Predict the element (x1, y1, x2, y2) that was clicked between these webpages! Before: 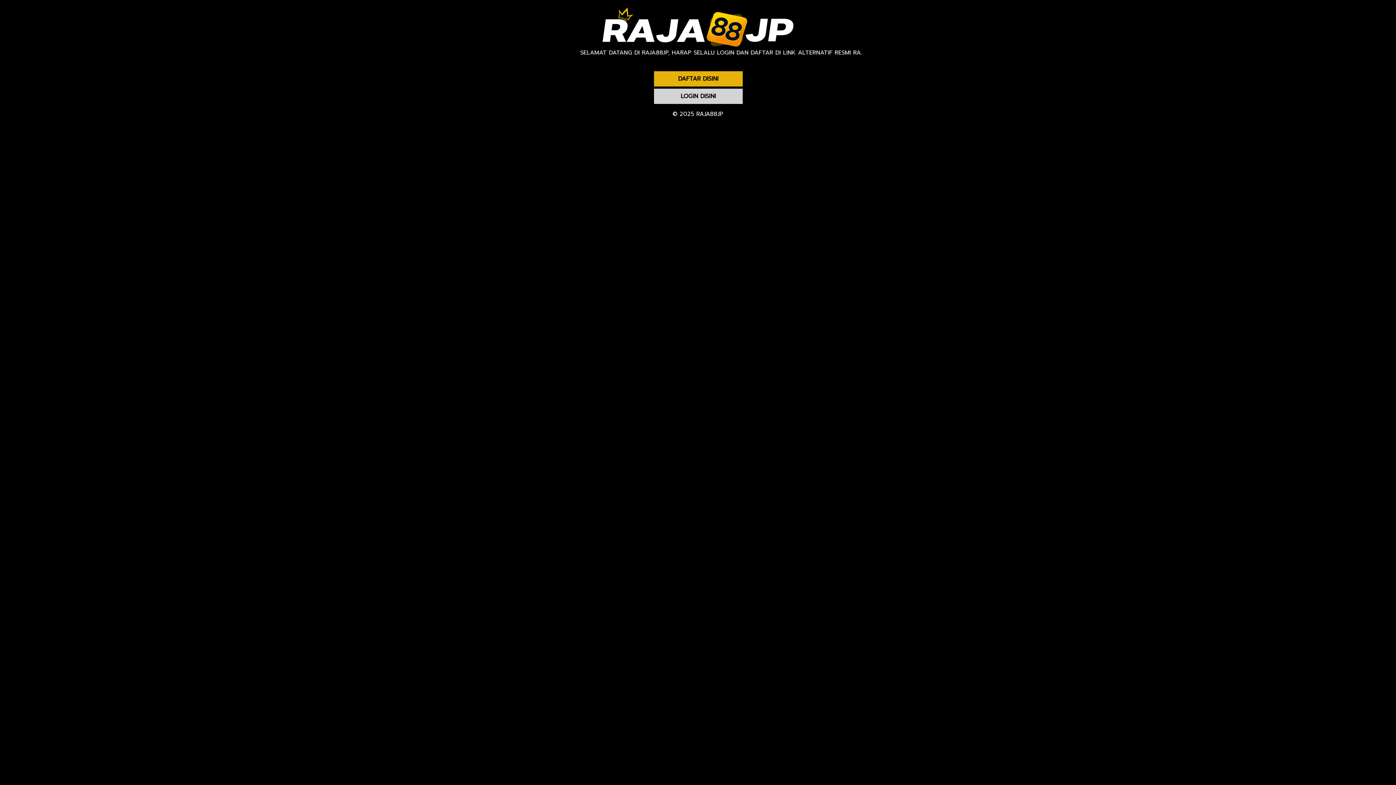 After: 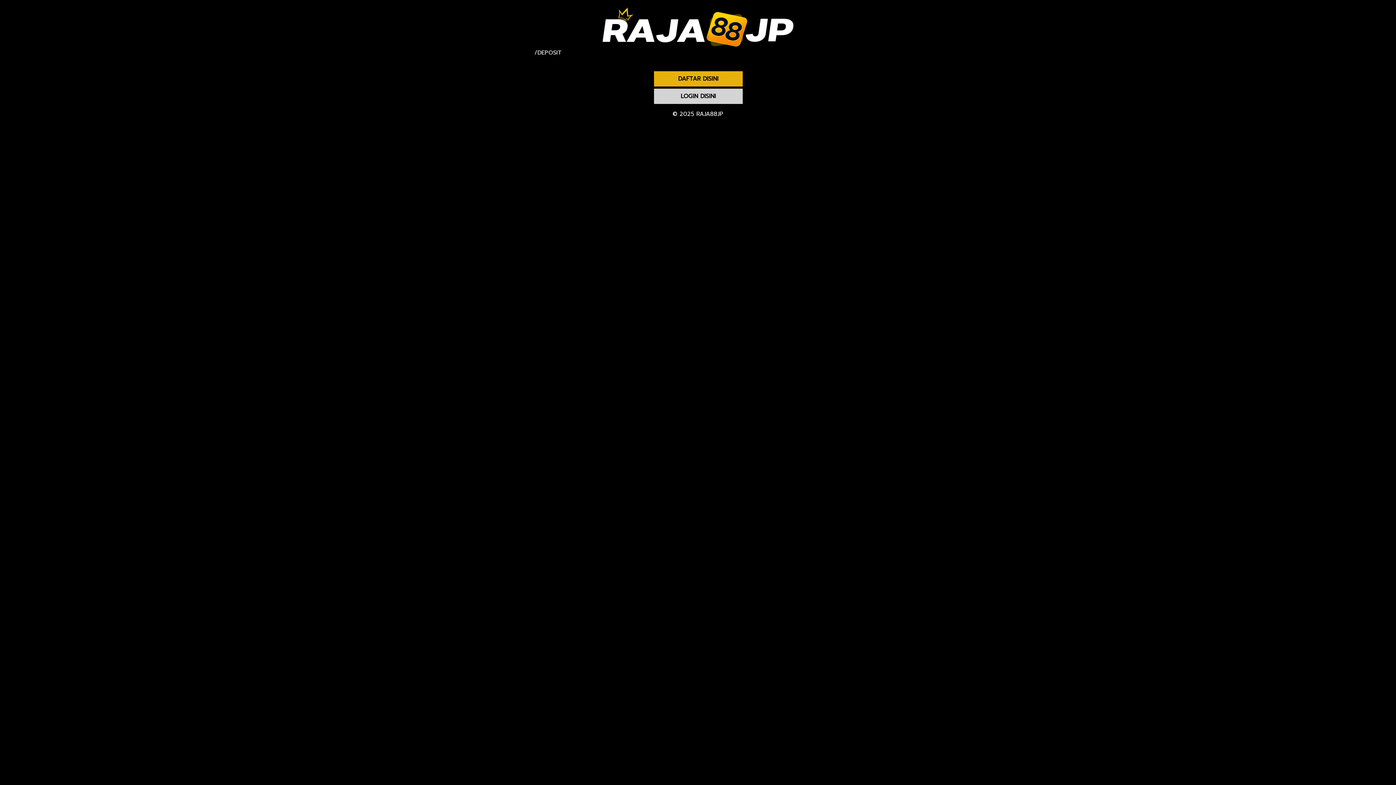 Action: bbox: (653, 70, 743, 86) label: DAFTAR DISINI